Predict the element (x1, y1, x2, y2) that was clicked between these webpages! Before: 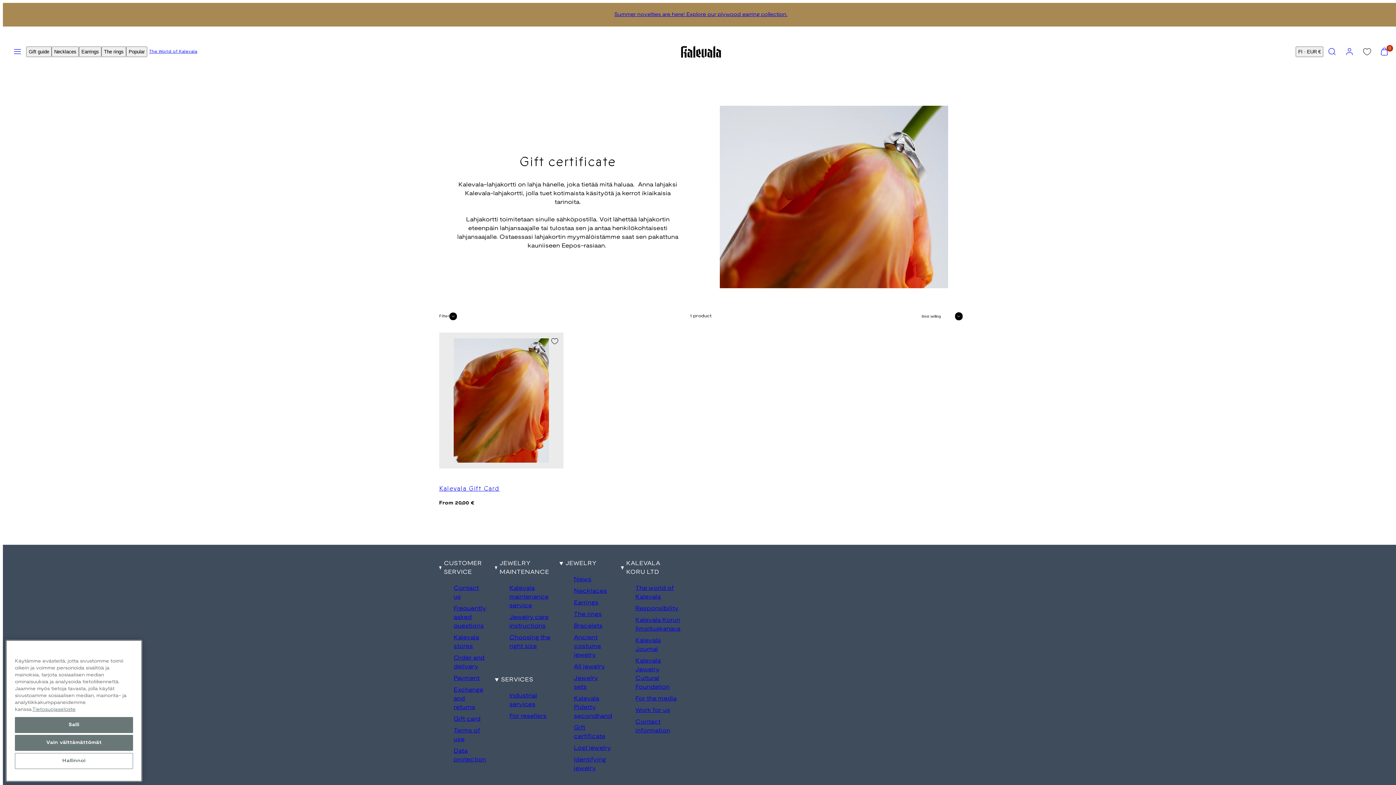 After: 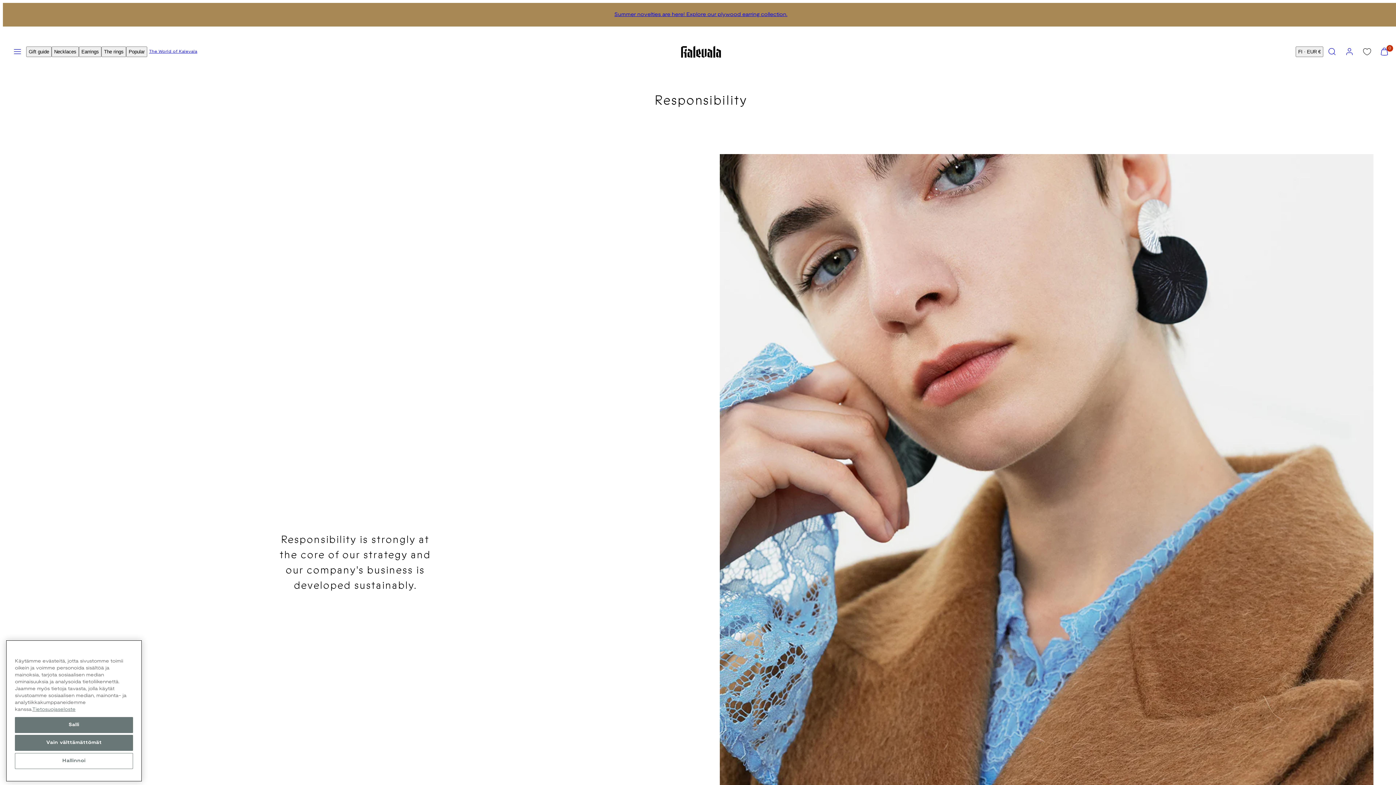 Action: bbox: (635, 603, 678, 614) label: Responsibility